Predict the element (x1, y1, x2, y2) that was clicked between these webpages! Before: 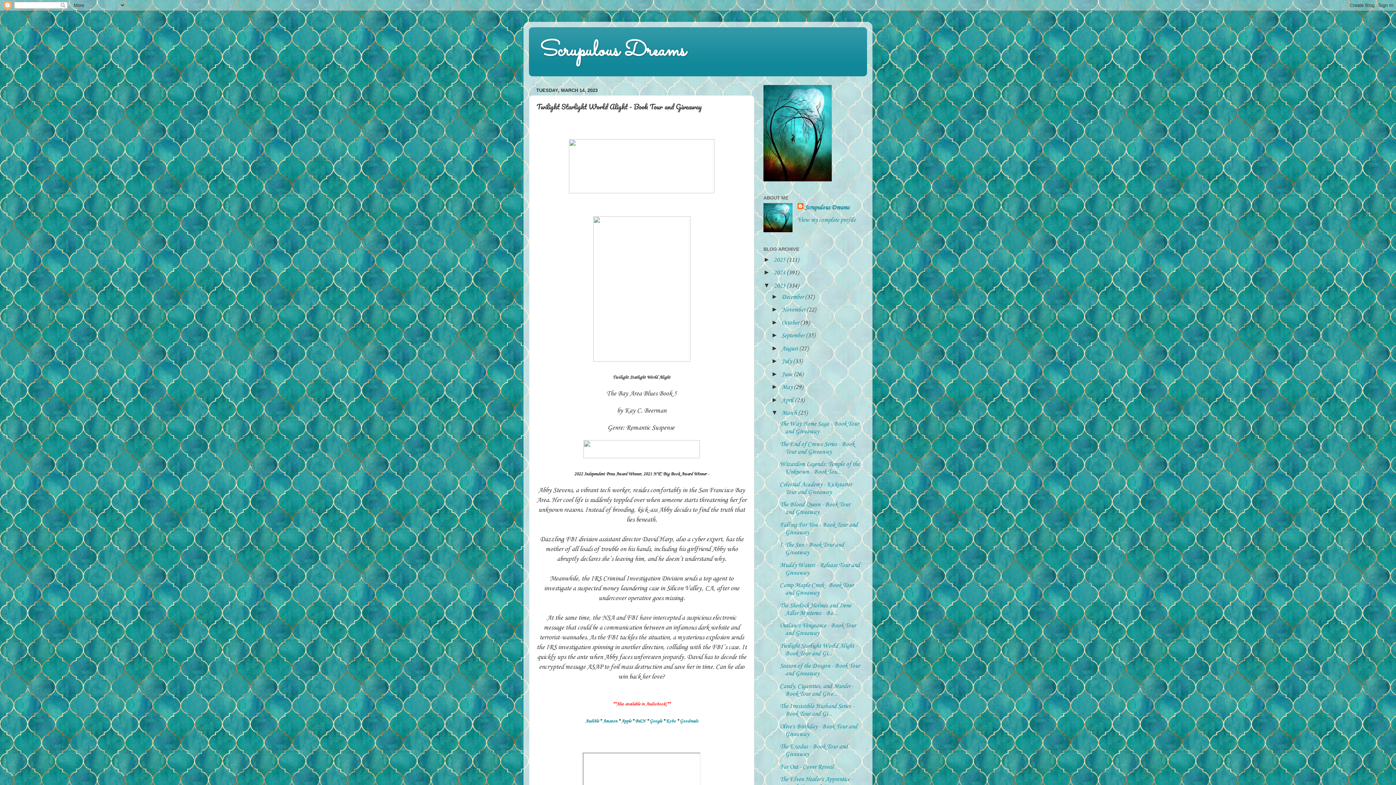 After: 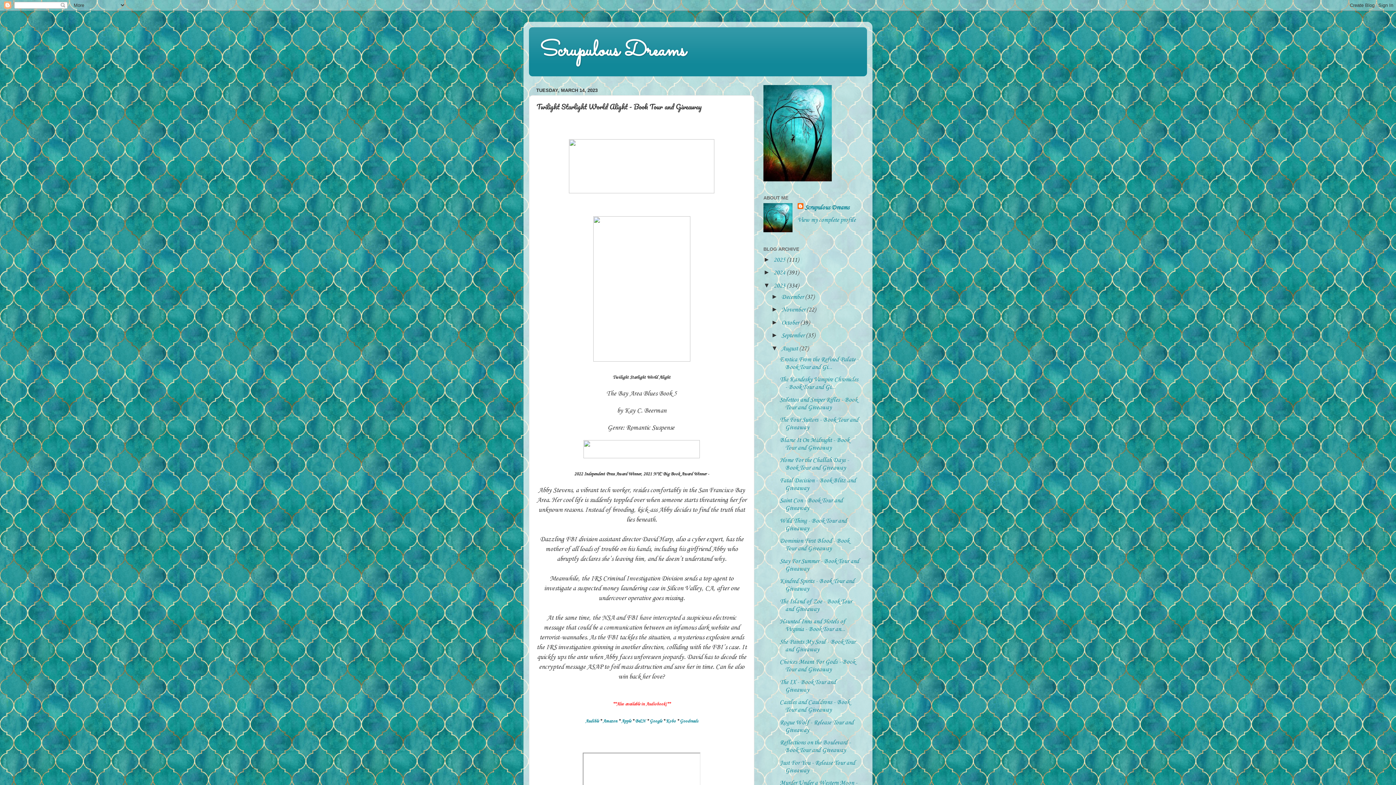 Action: bbox: (771, 344, 781, 351) label: ►  